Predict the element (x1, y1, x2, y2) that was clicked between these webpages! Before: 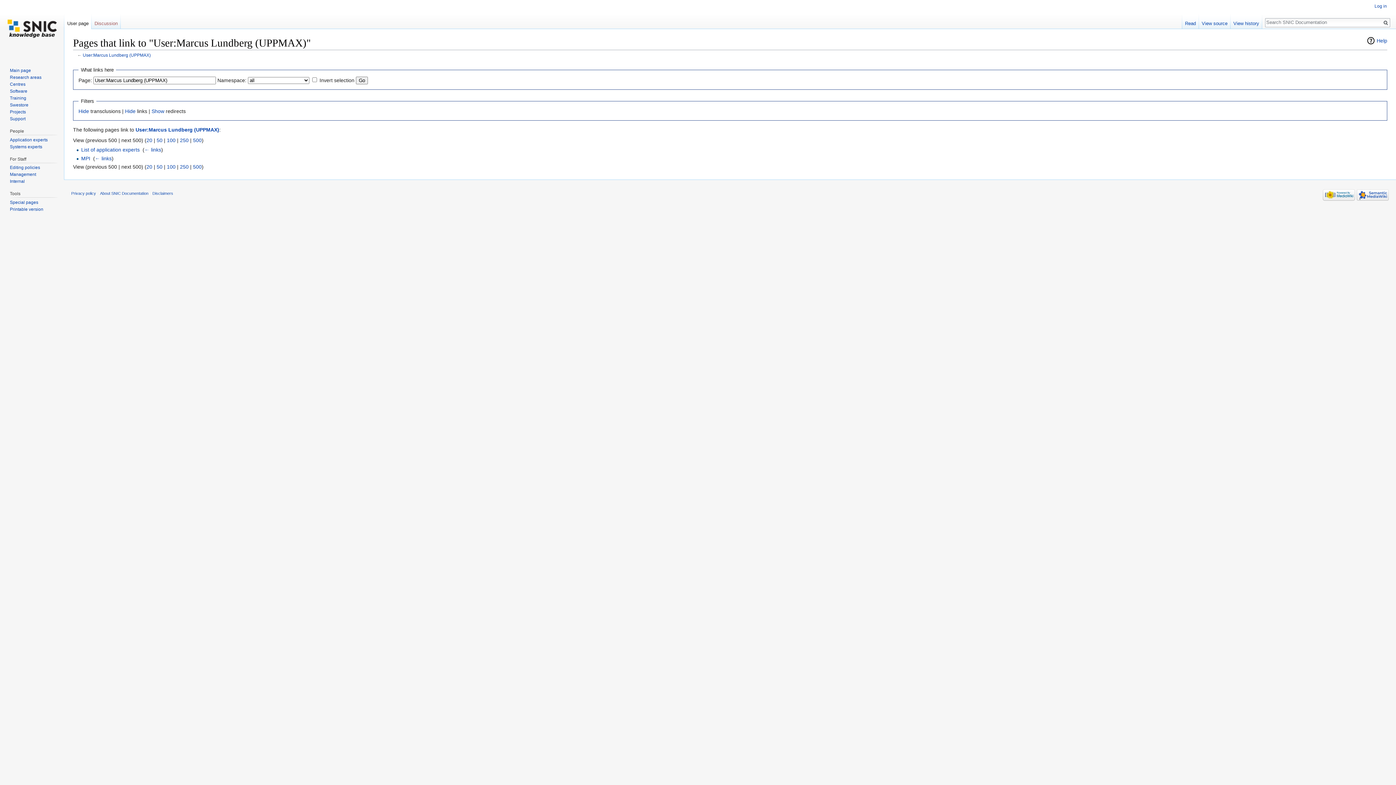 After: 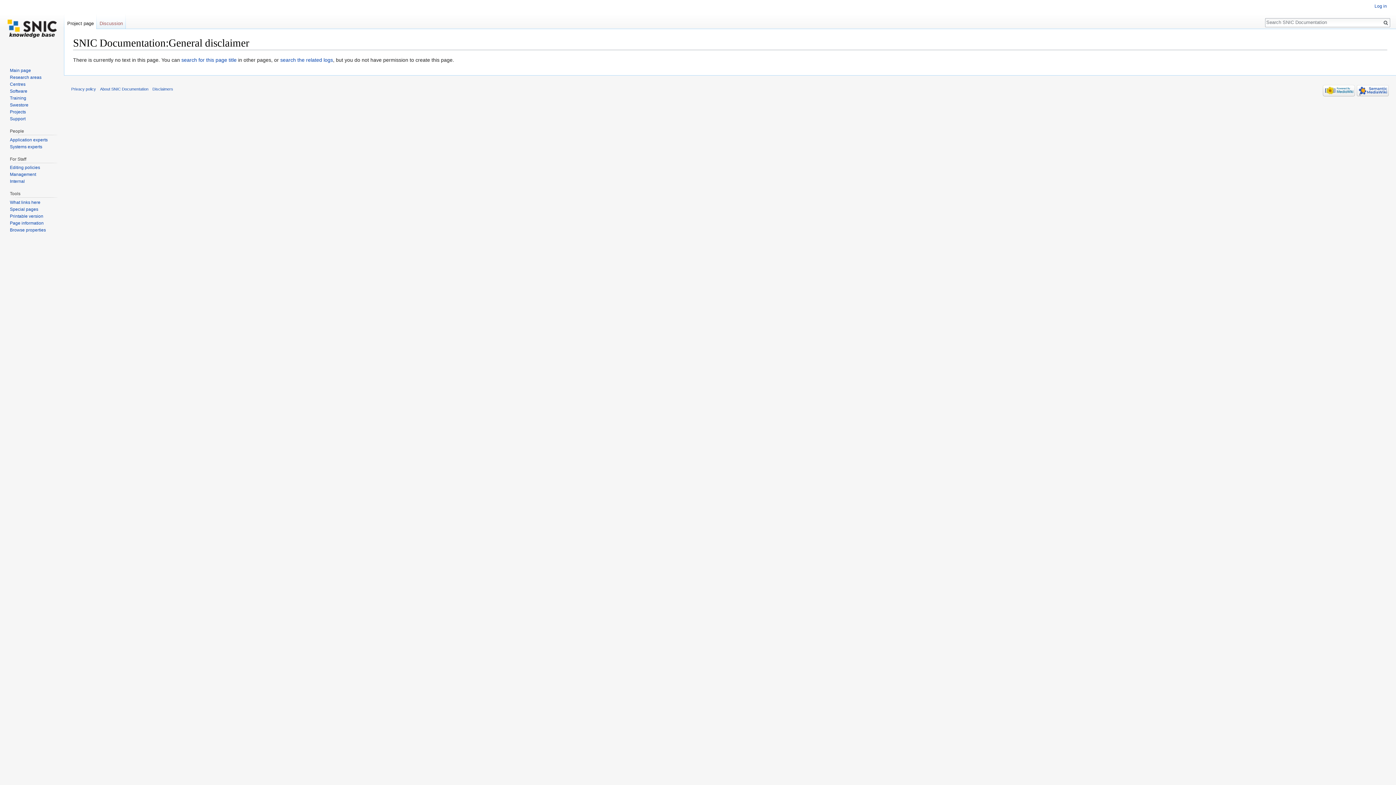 Action: bbox: (152, 191, 173, 195) label: Disclaimers